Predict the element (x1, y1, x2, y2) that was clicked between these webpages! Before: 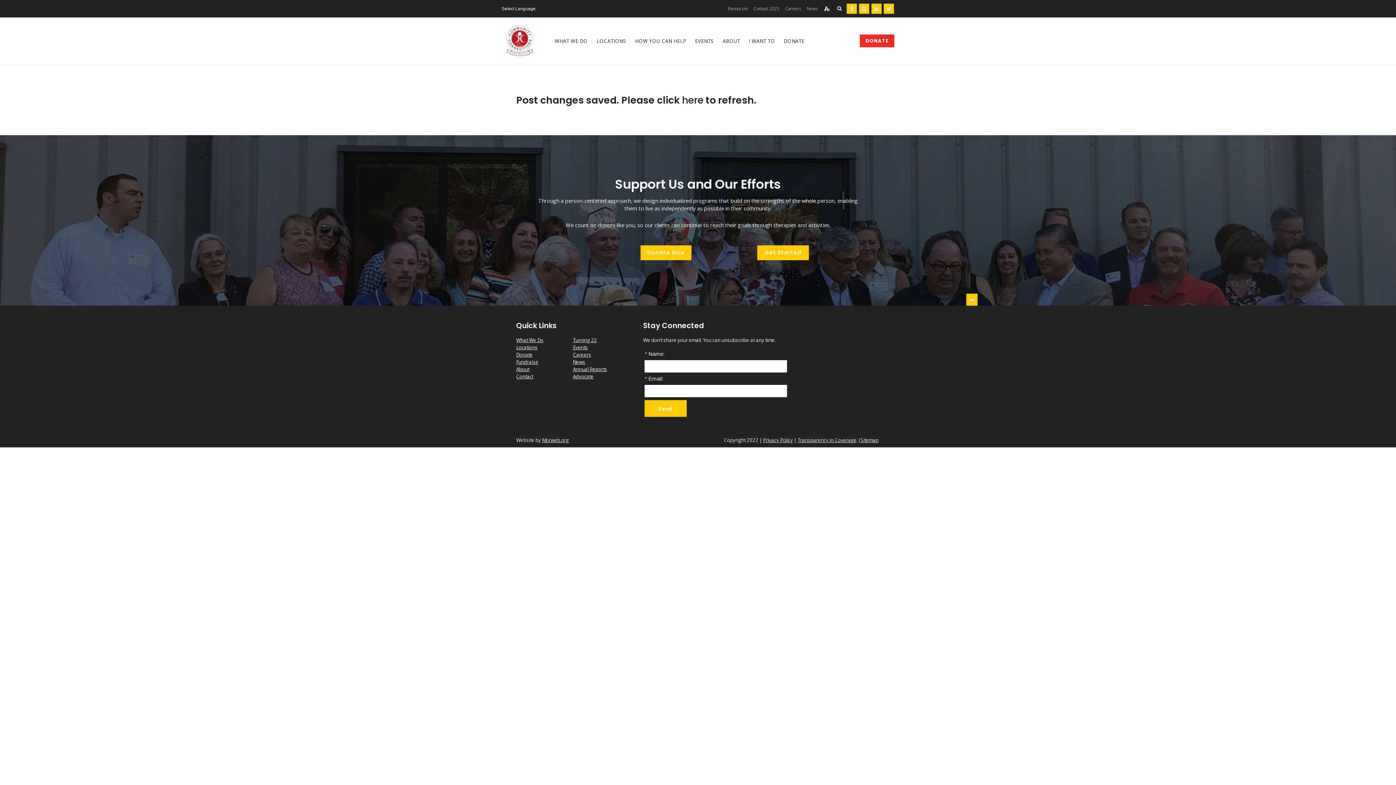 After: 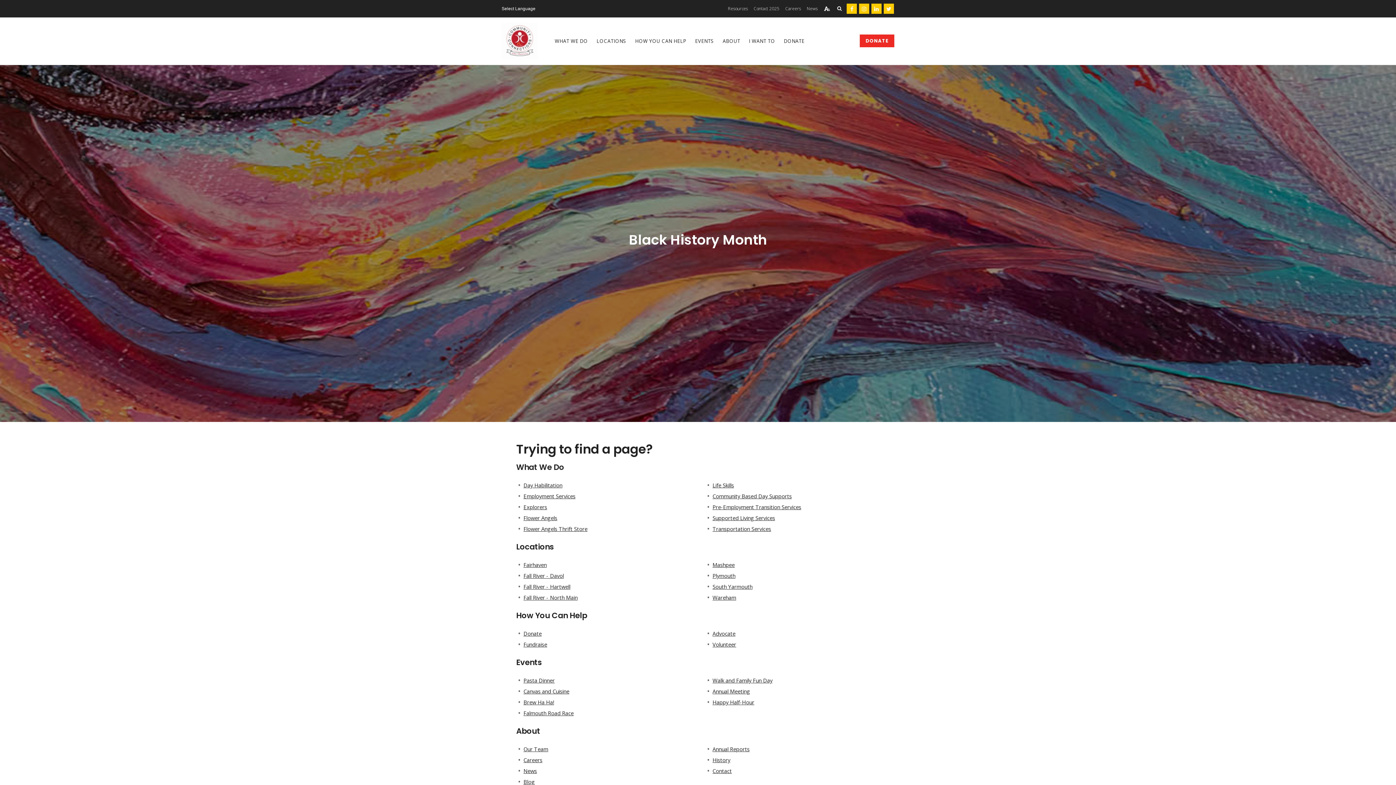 Action: bbox: (860, 437, 878, 443) label: Sitemap